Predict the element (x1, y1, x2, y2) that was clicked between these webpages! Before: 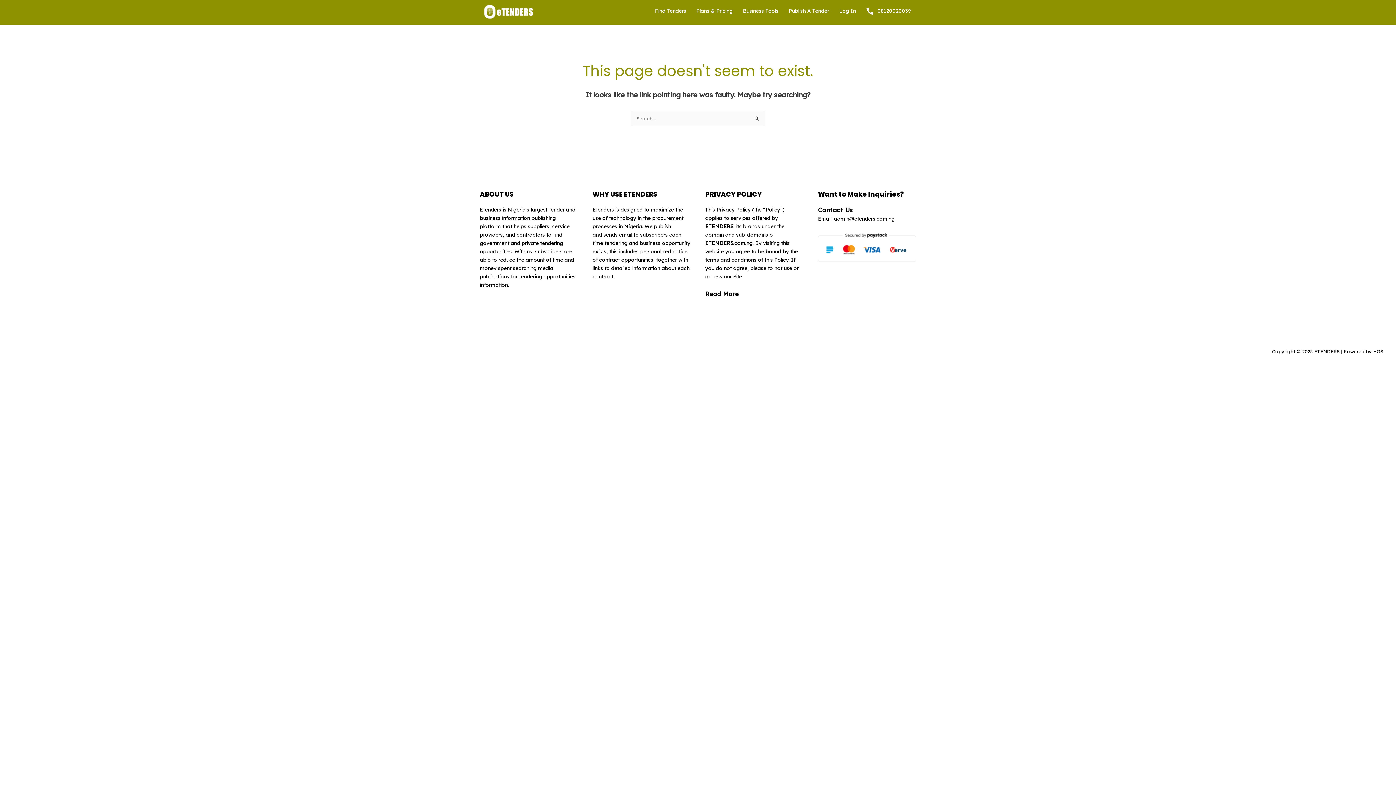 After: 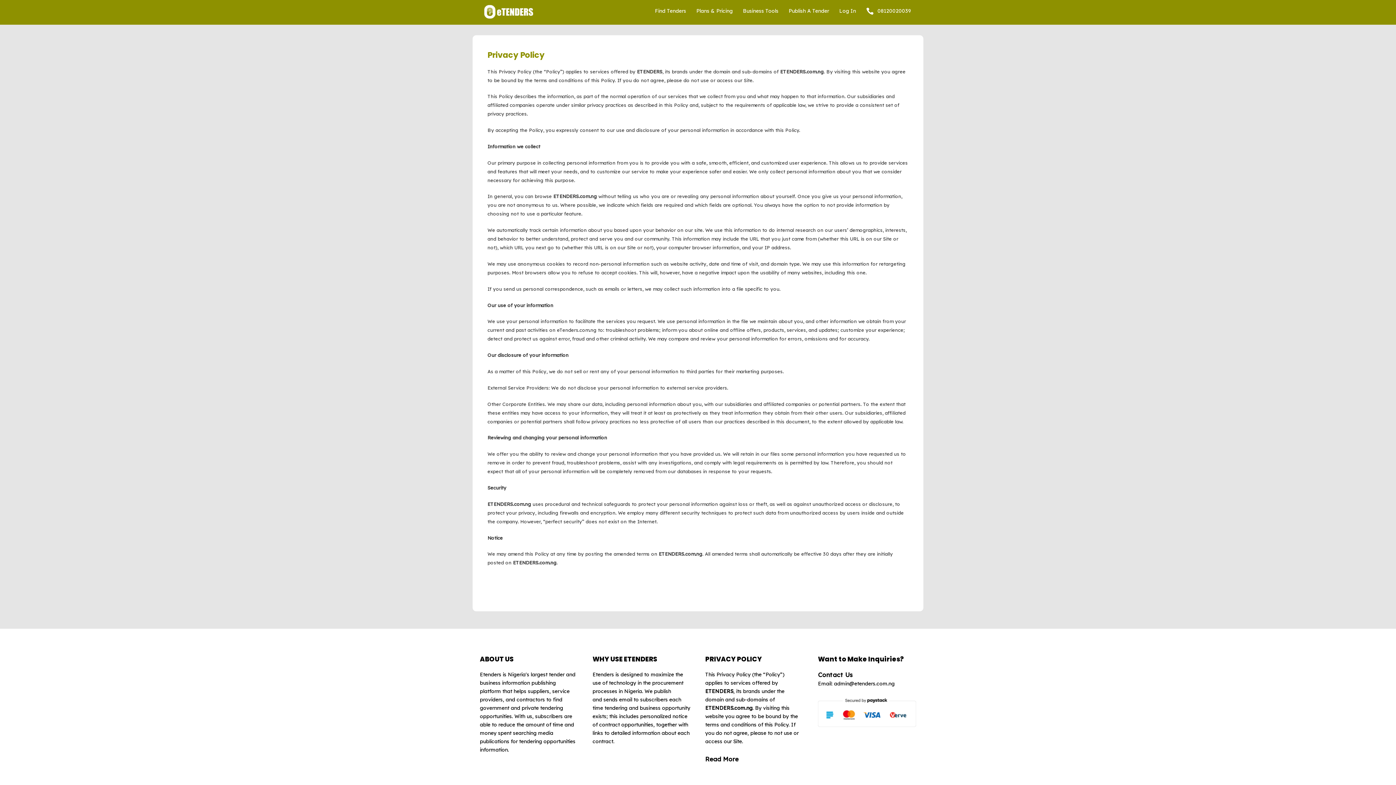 Action: bbox: (705, 290, 738, 297) label: Read More